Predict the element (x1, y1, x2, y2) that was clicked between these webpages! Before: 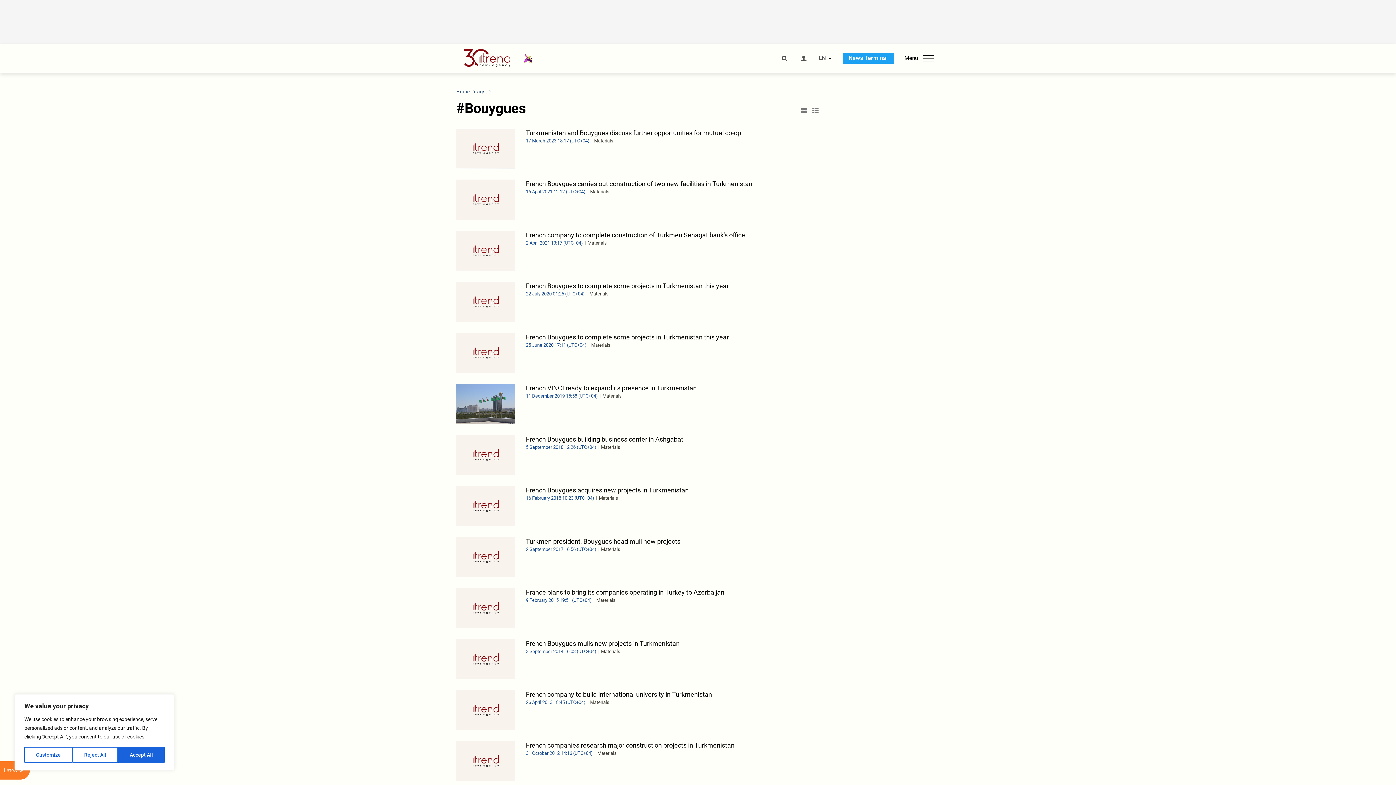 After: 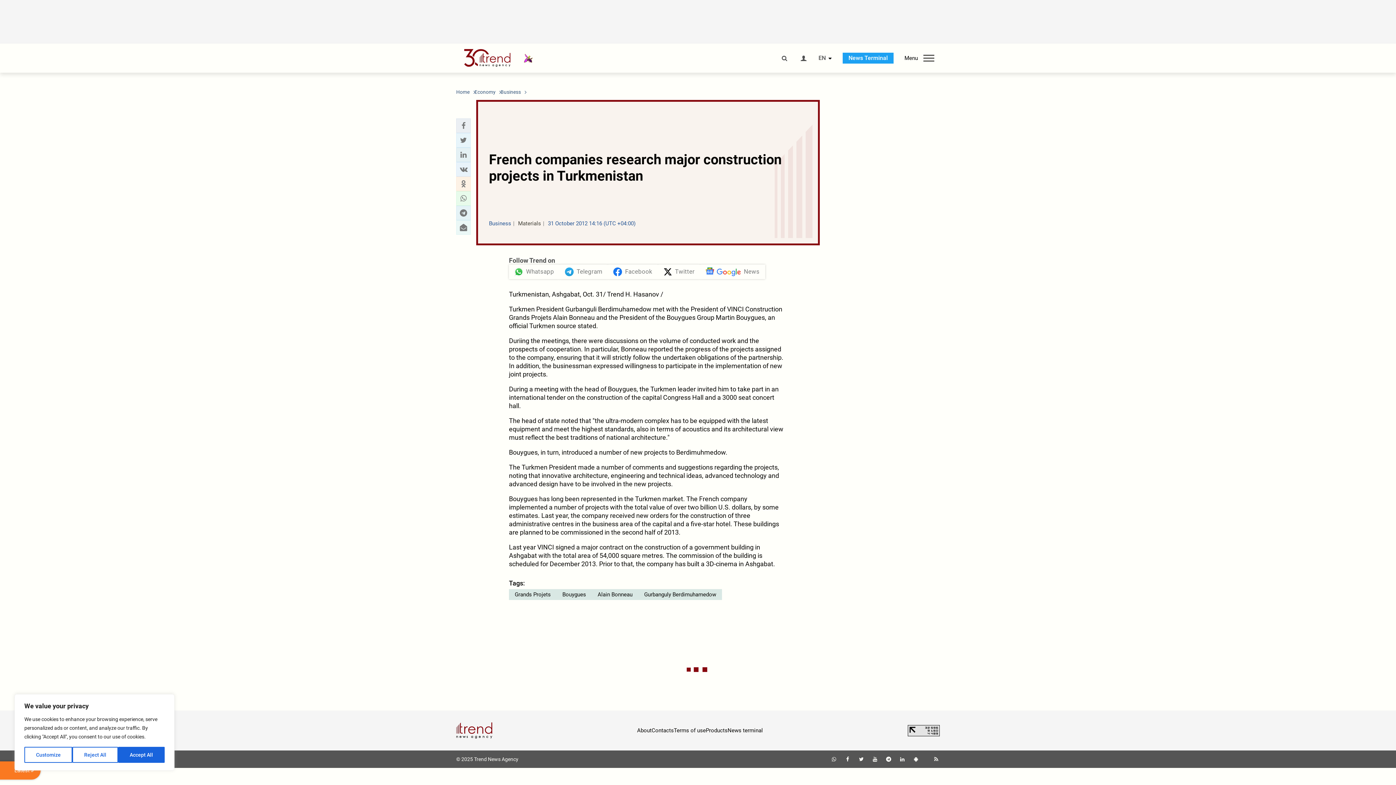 Action: label: French companies research major construction projects in Turkmenistan
31 October 2012 14:16 (UTC+04) Materials bbox: (456, 741, 820, 781)